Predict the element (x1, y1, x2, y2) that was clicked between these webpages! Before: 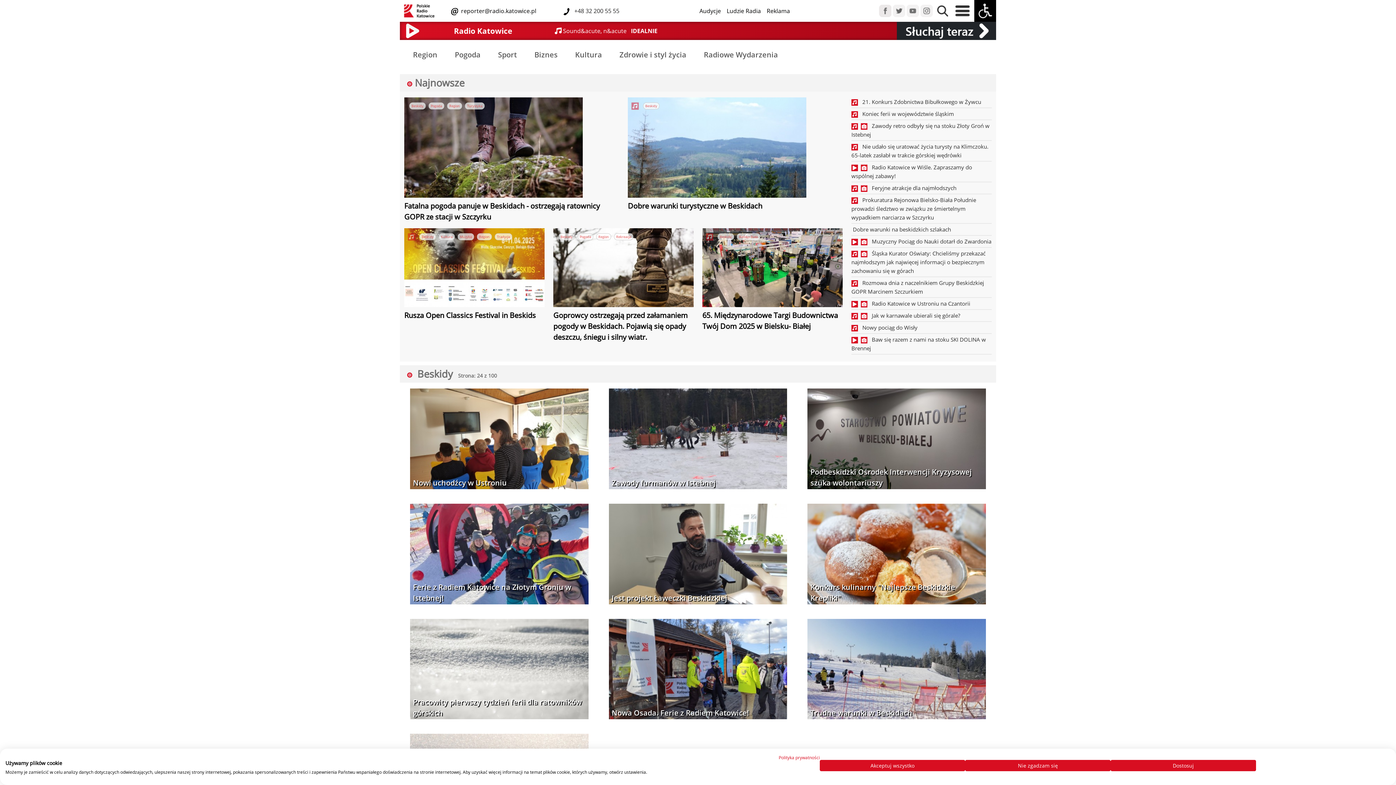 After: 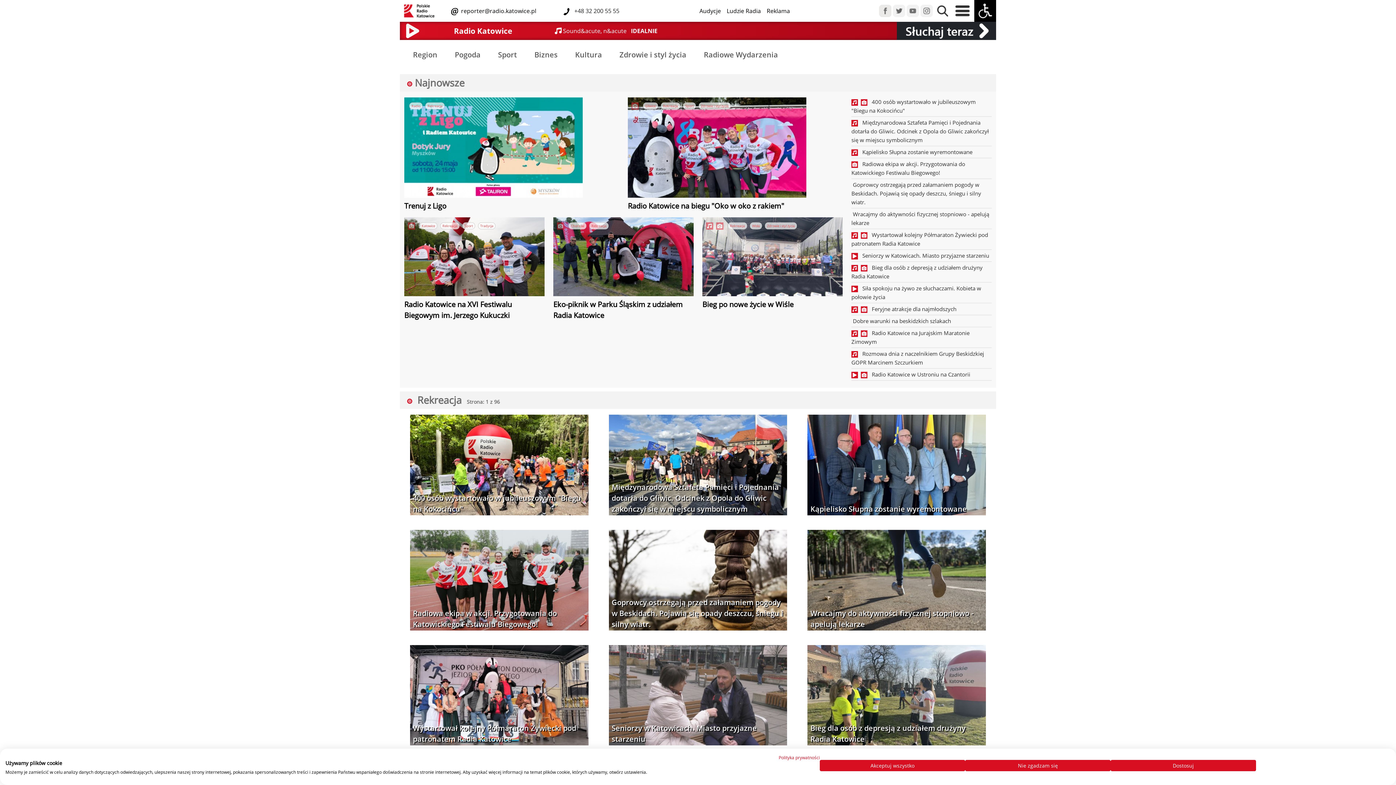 Action: bbox: (614, 233, 633, 240) label: Rekreacja